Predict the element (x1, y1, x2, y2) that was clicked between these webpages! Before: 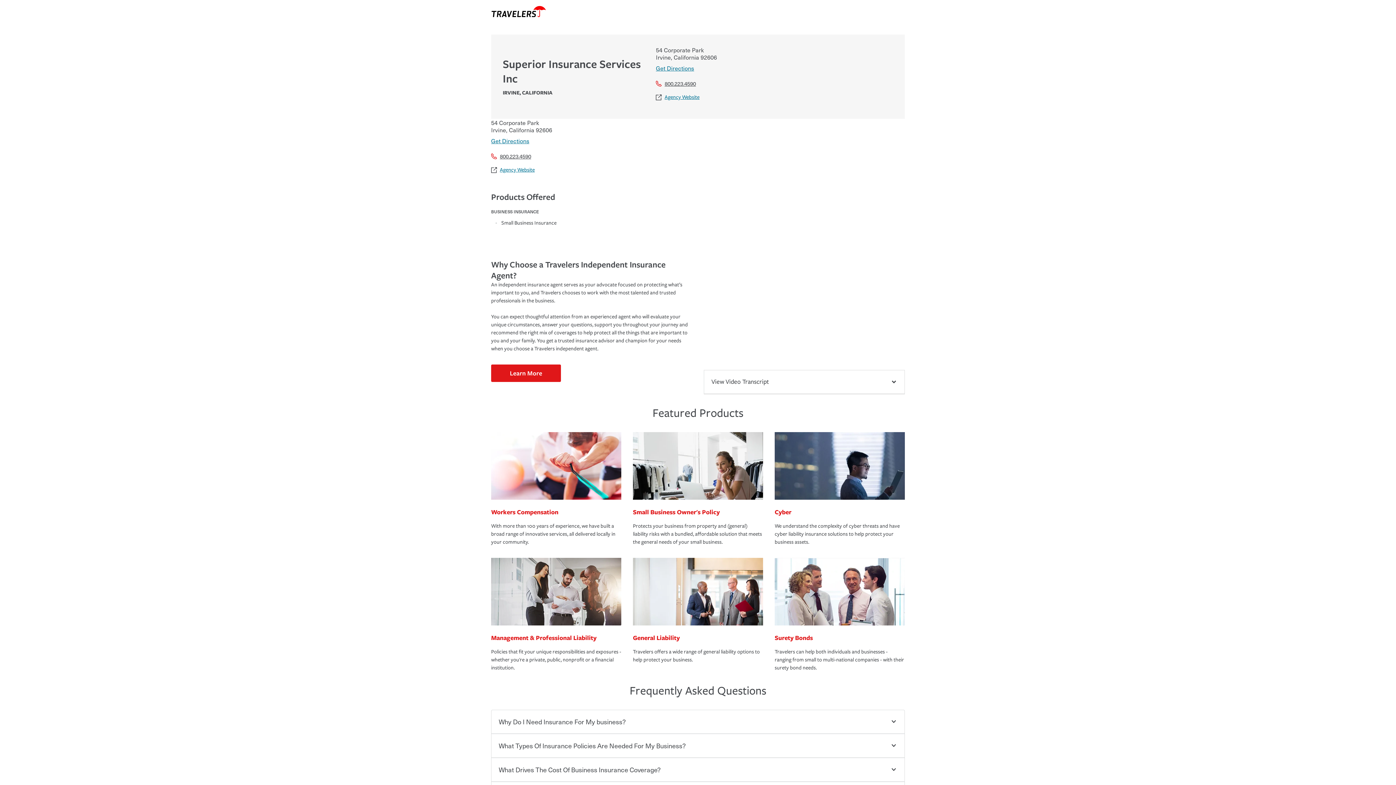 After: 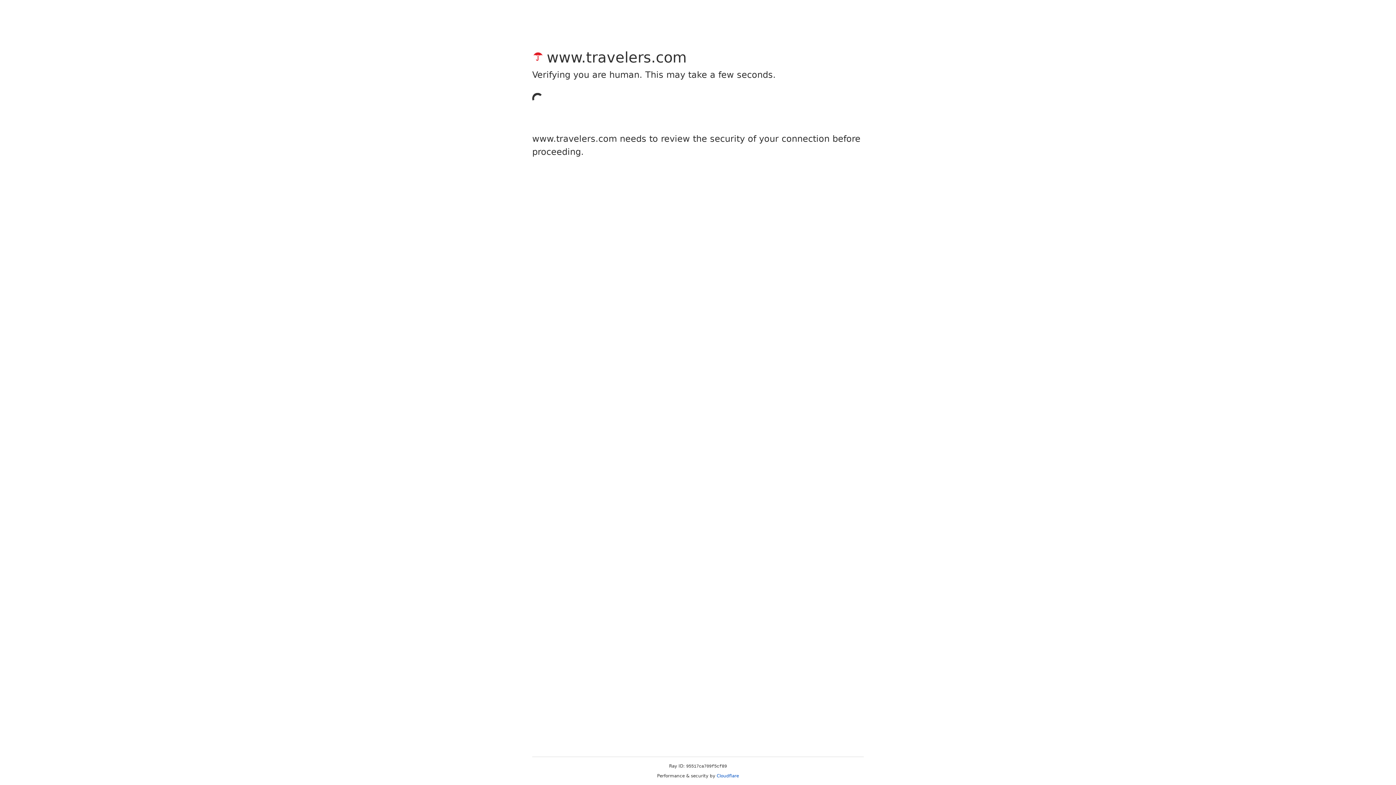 Action: bbox: (633, 558, 763, 627)